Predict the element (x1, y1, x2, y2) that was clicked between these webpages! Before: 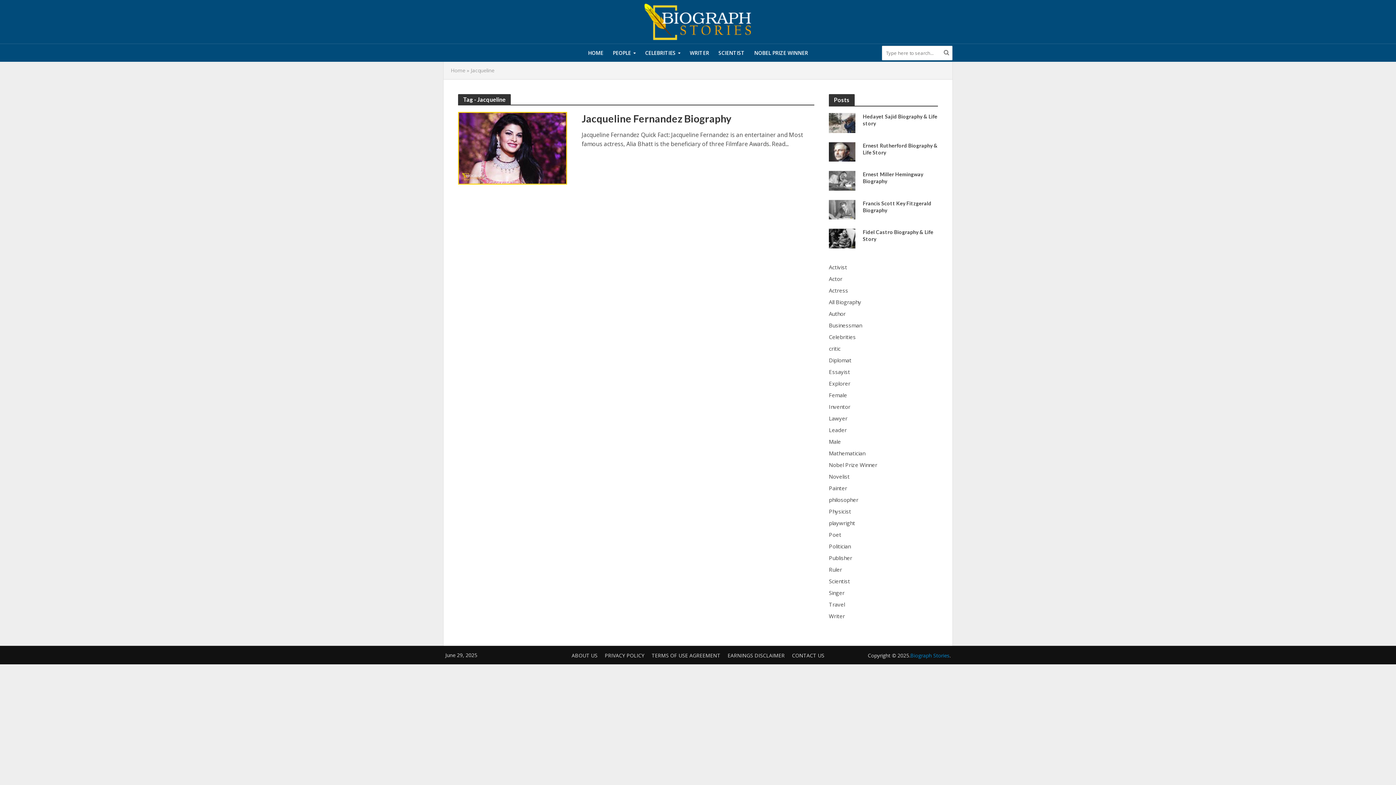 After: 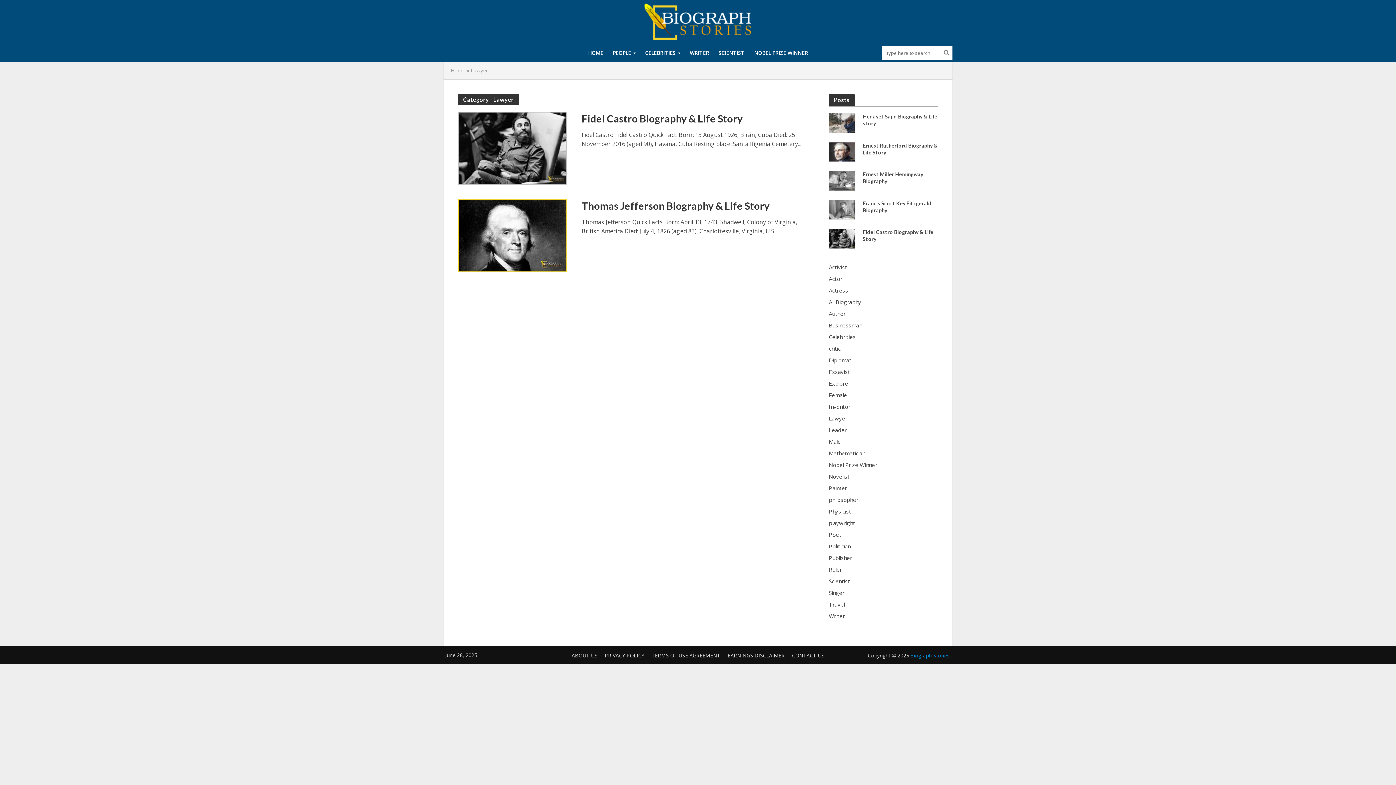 Action: bbox: (829, 414, 938, 422) label: Lawyer